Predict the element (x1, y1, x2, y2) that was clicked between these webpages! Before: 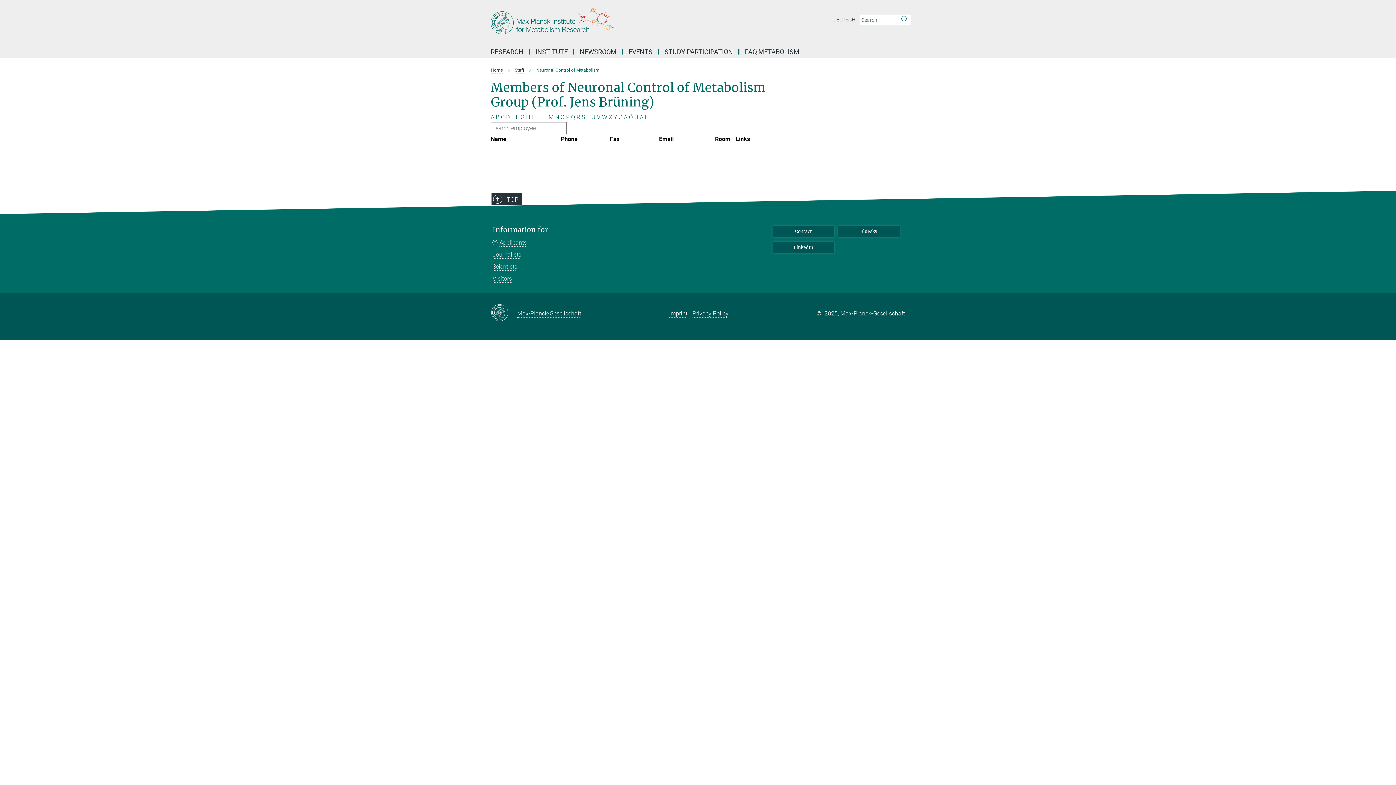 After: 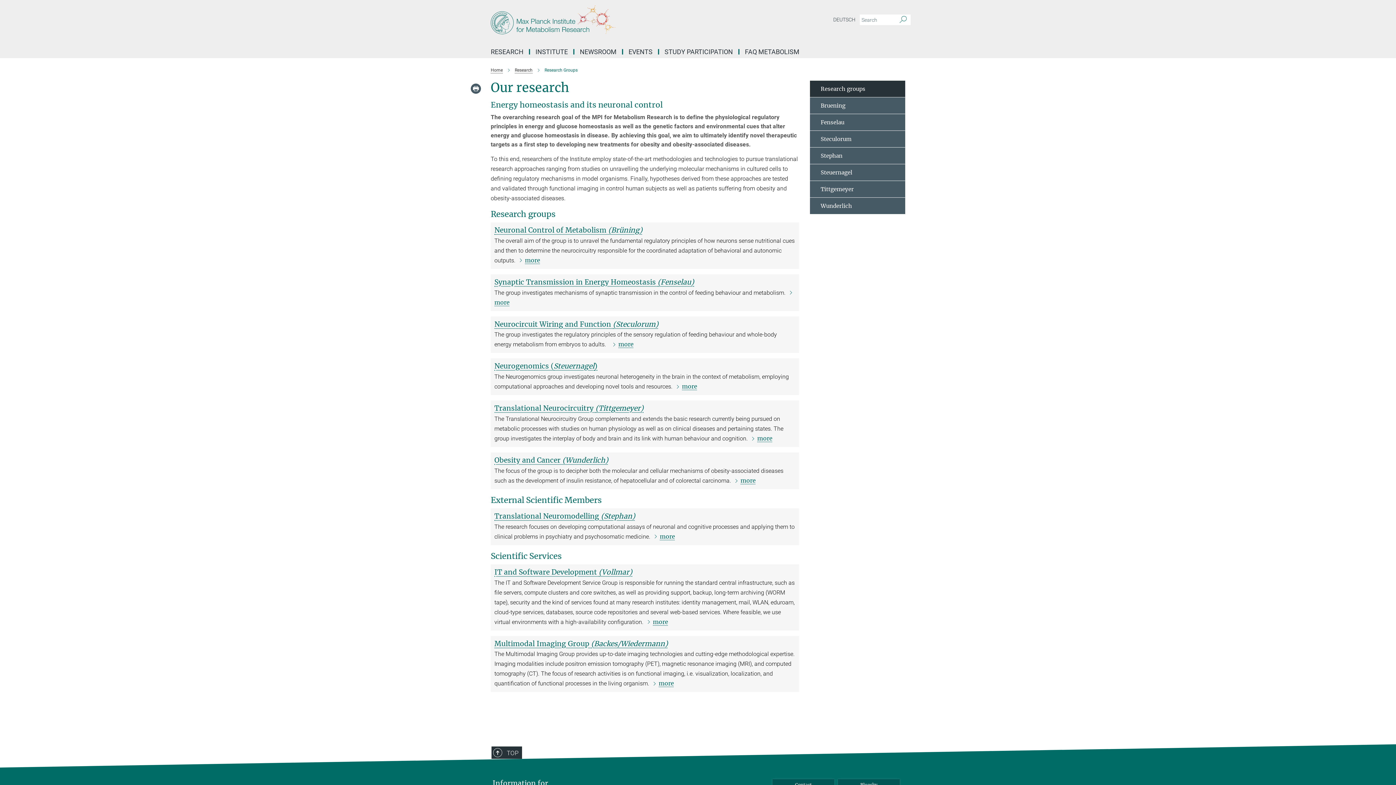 Action: bbox: (492, 262, 517, 270) label: Scientists